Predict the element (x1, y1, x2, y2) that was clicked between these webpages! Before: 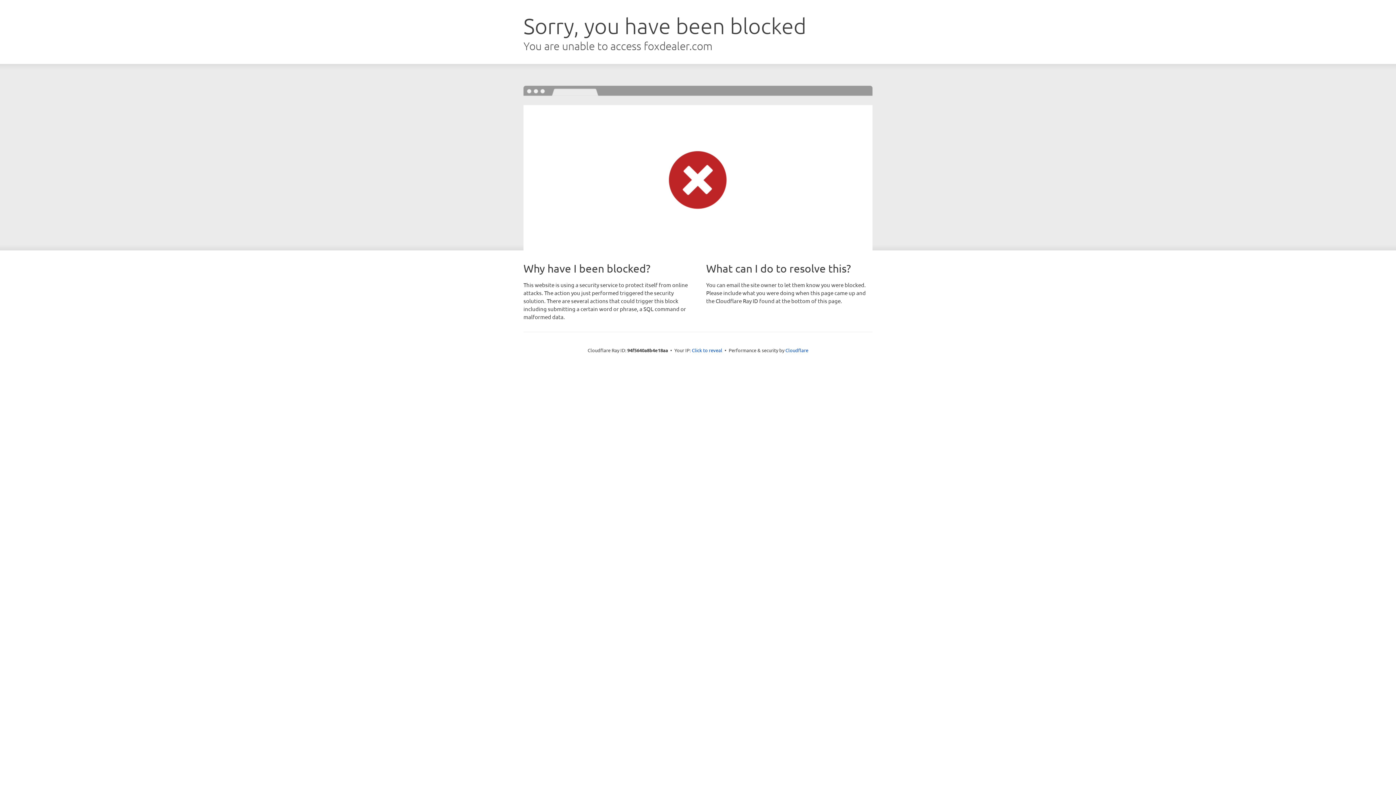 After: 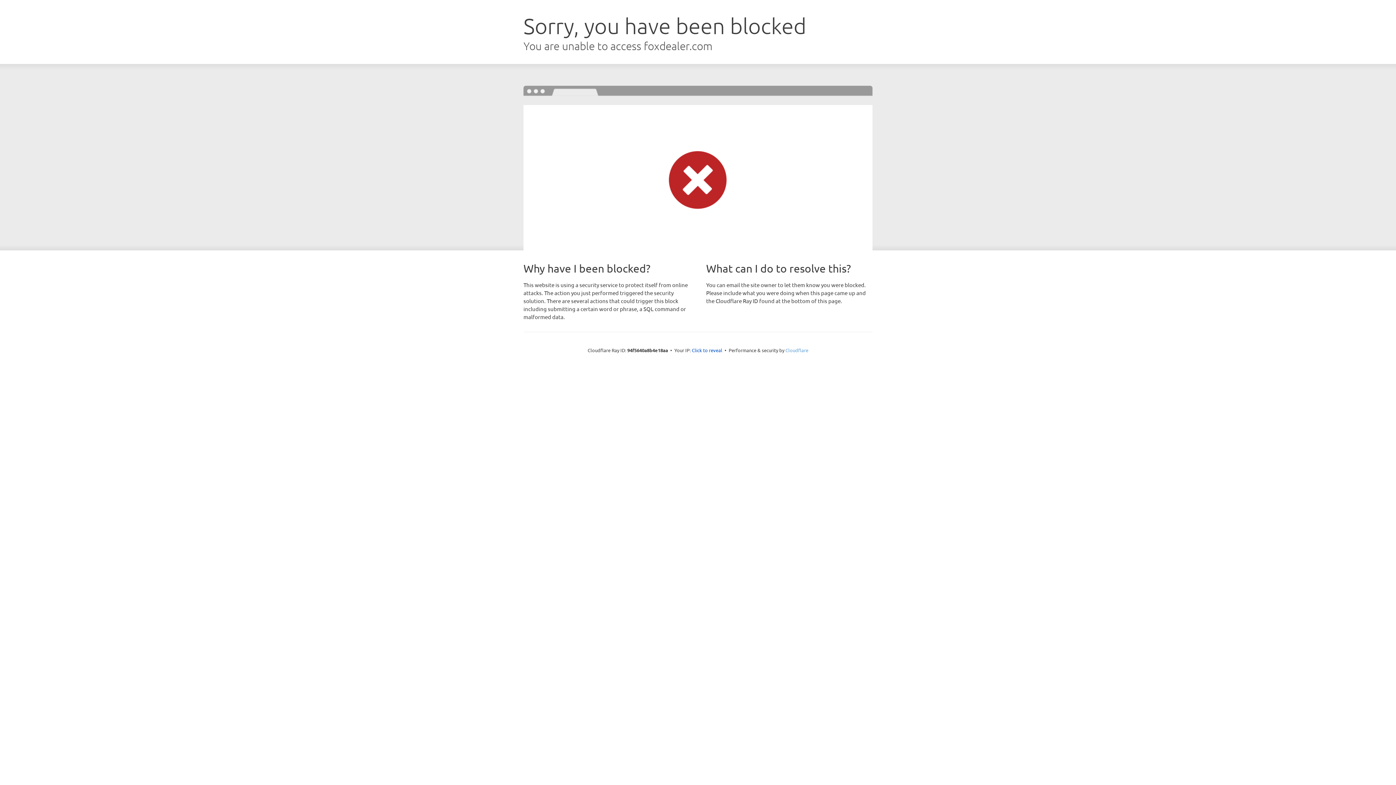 Action: label: Cloudflare bbox: (785, 347, 808, 353)